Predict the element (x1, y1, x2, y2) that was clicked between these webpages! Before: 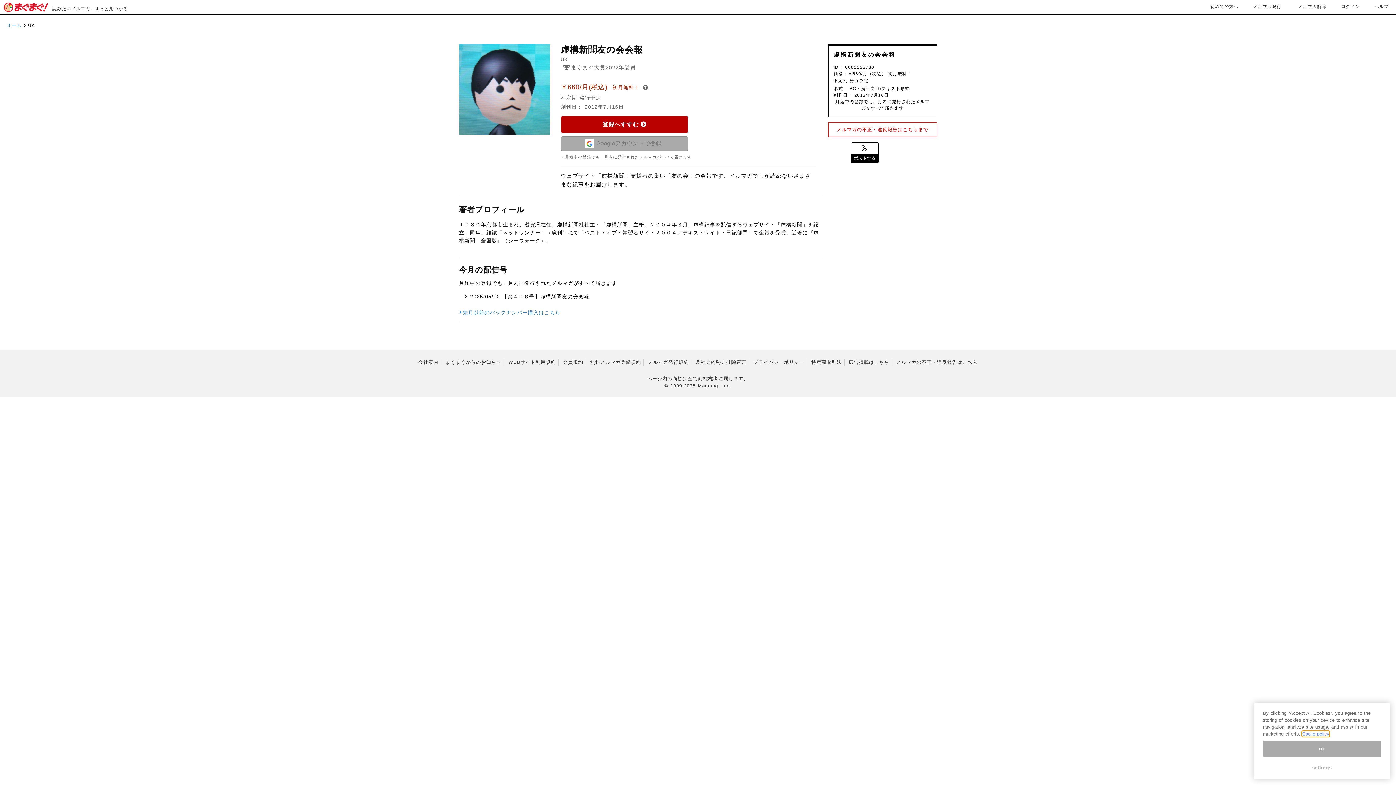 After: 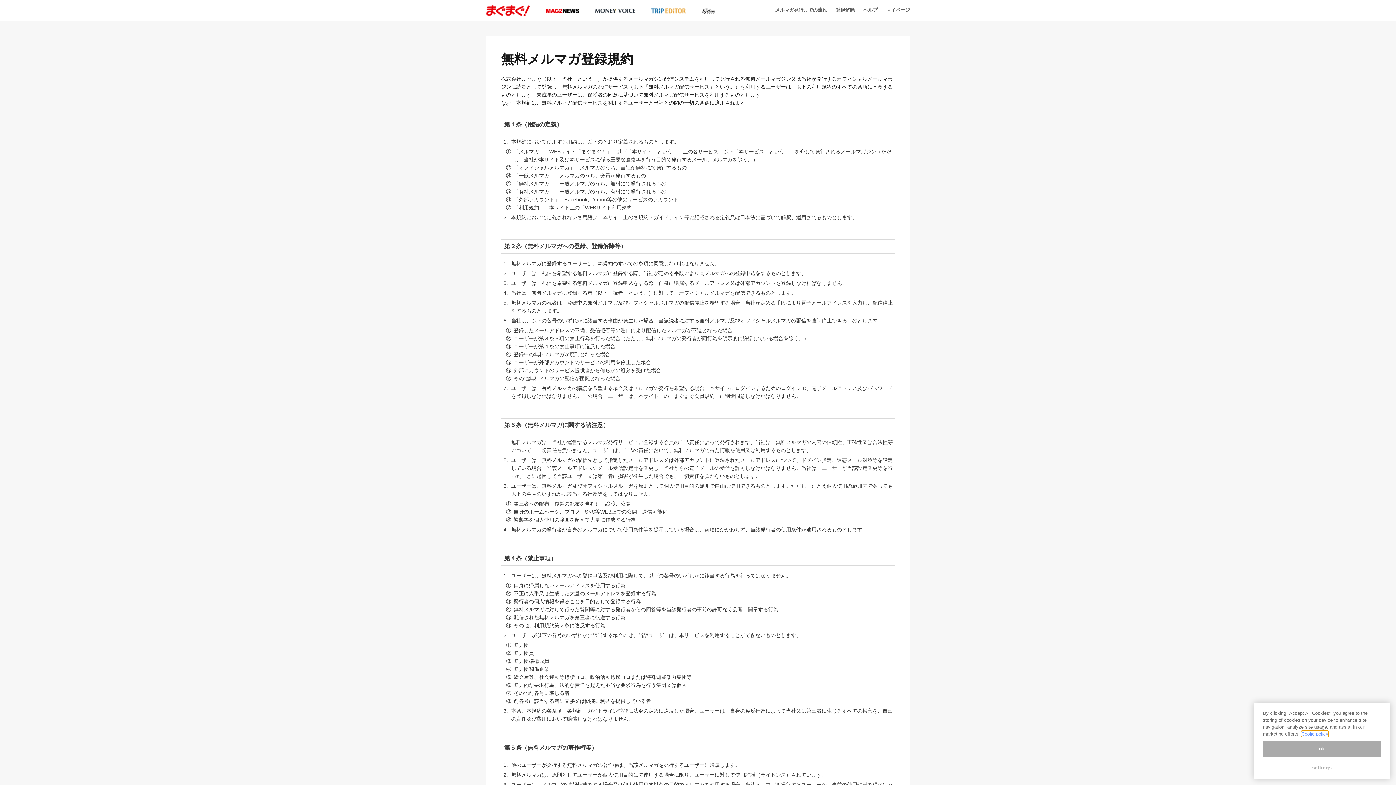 Action: bbox: (588, 358, 643, 366) label: 無料メルマガ登録規約